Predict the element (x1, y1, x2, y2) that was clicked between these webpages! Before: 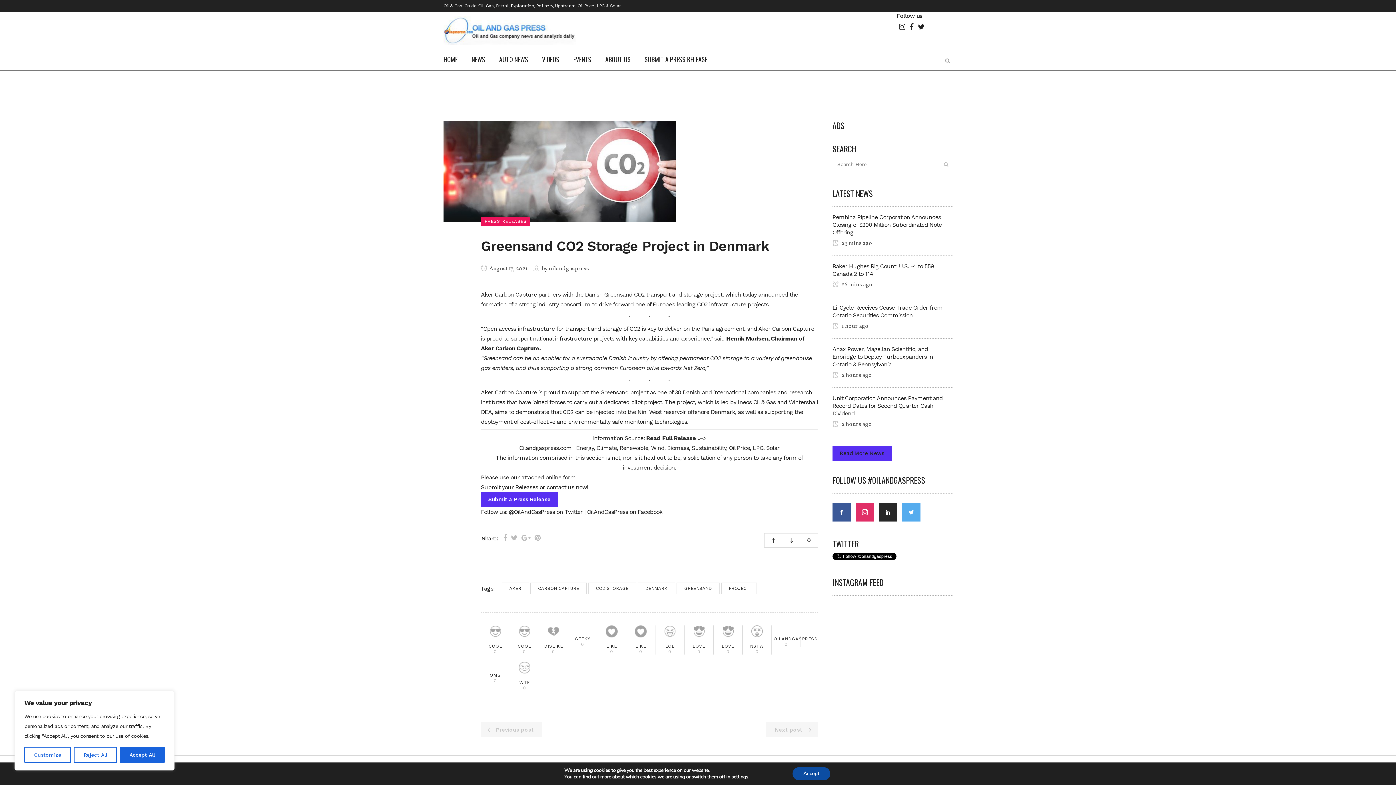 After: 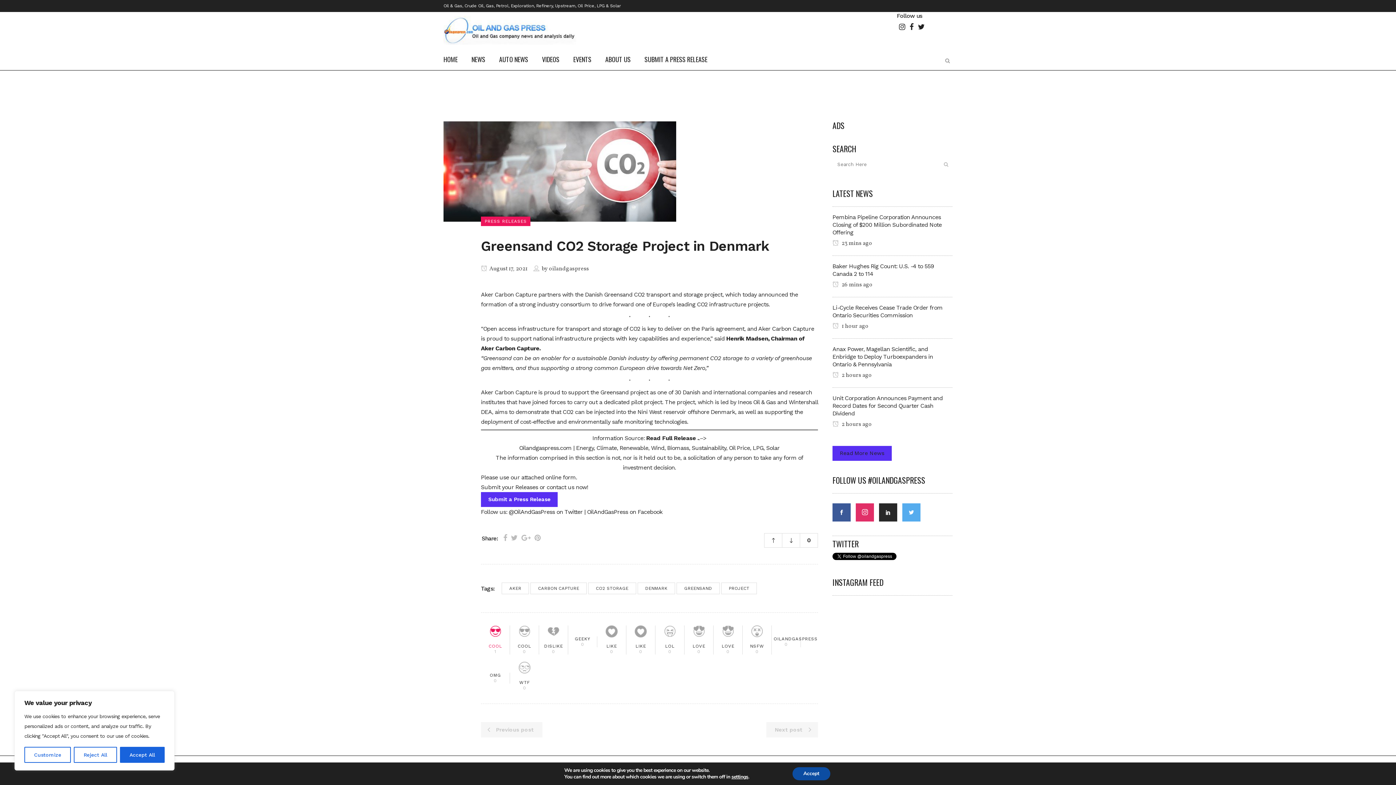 Action: bbox: (481, 625, 510, 654) label: COOL
0